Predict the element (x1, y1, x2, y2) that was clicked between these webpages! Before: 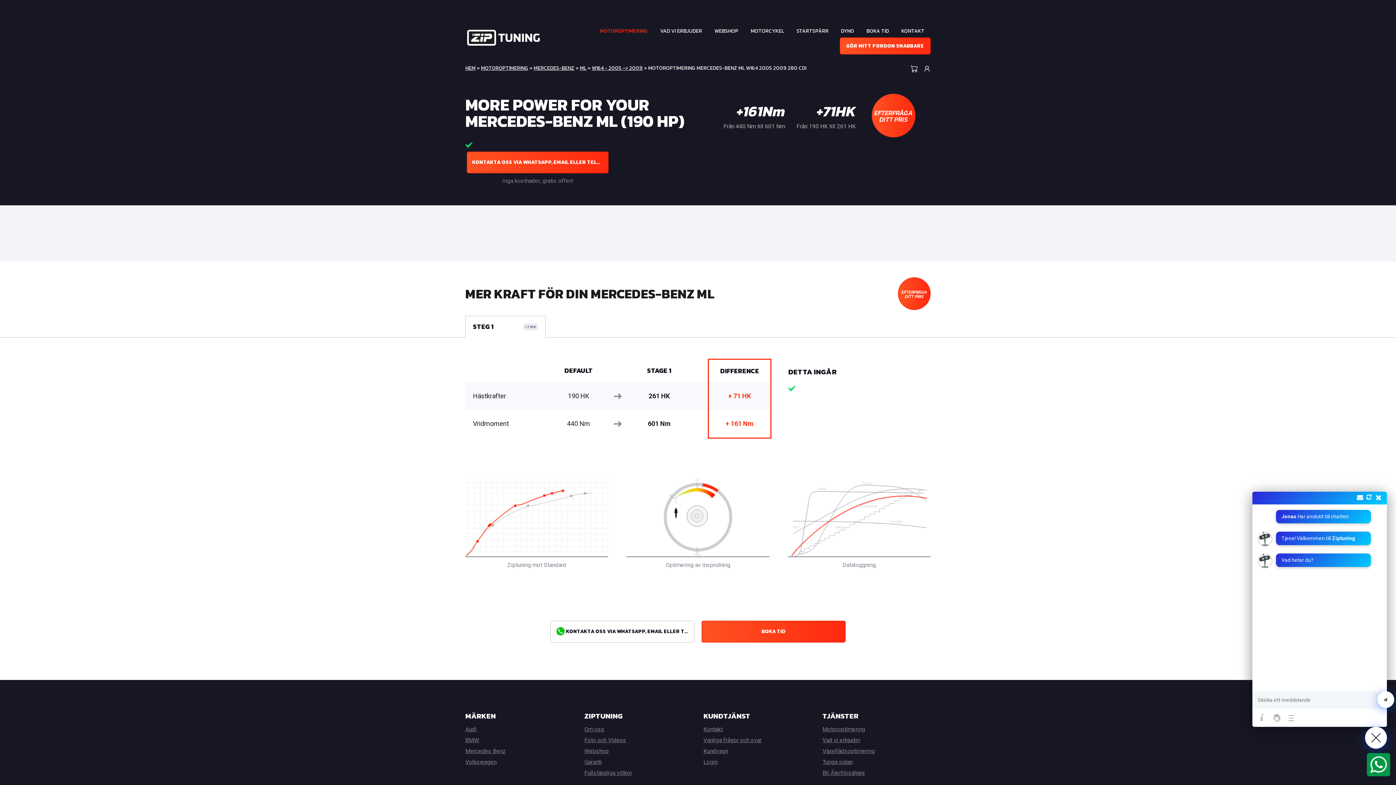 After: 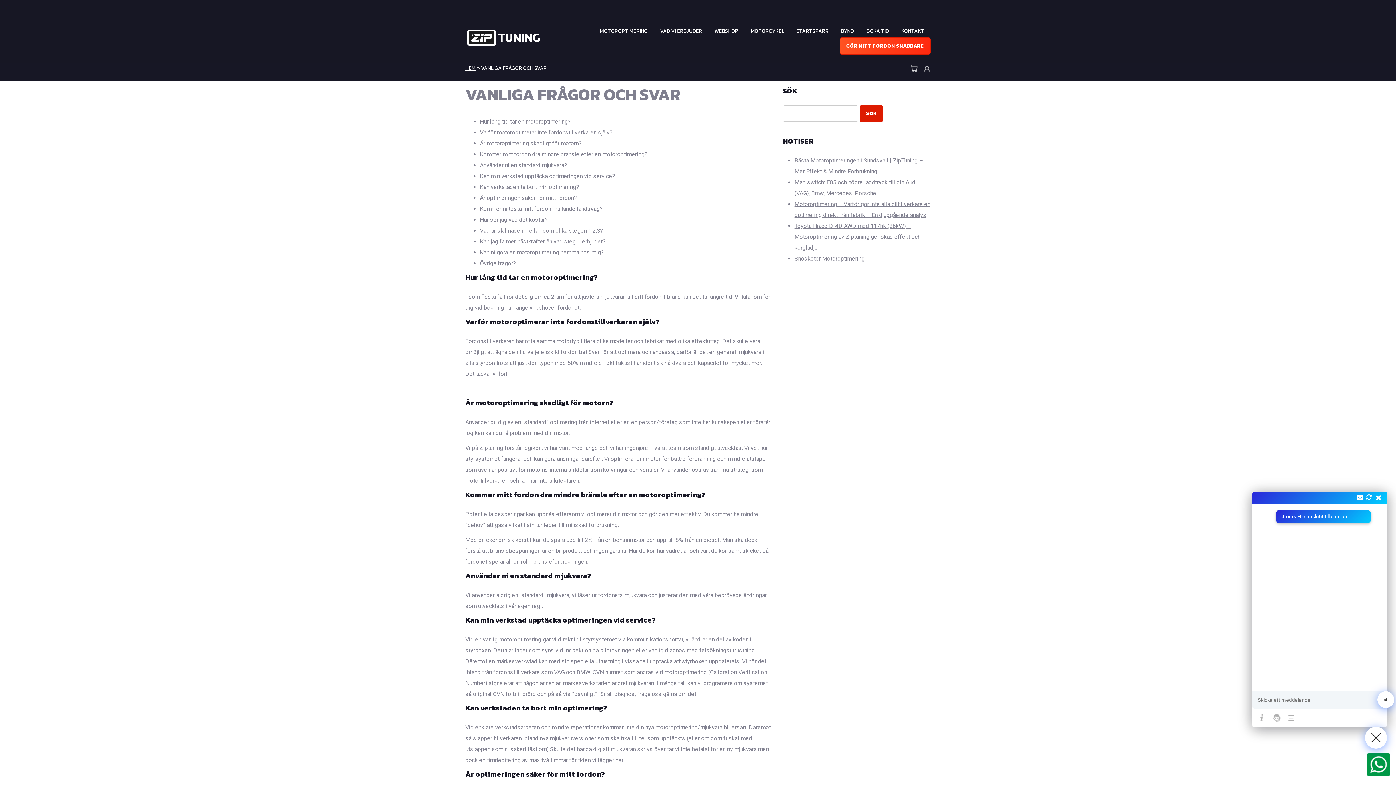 Action: label: Vanliga frågor och svar bbox: (703, 737, 761, 744)